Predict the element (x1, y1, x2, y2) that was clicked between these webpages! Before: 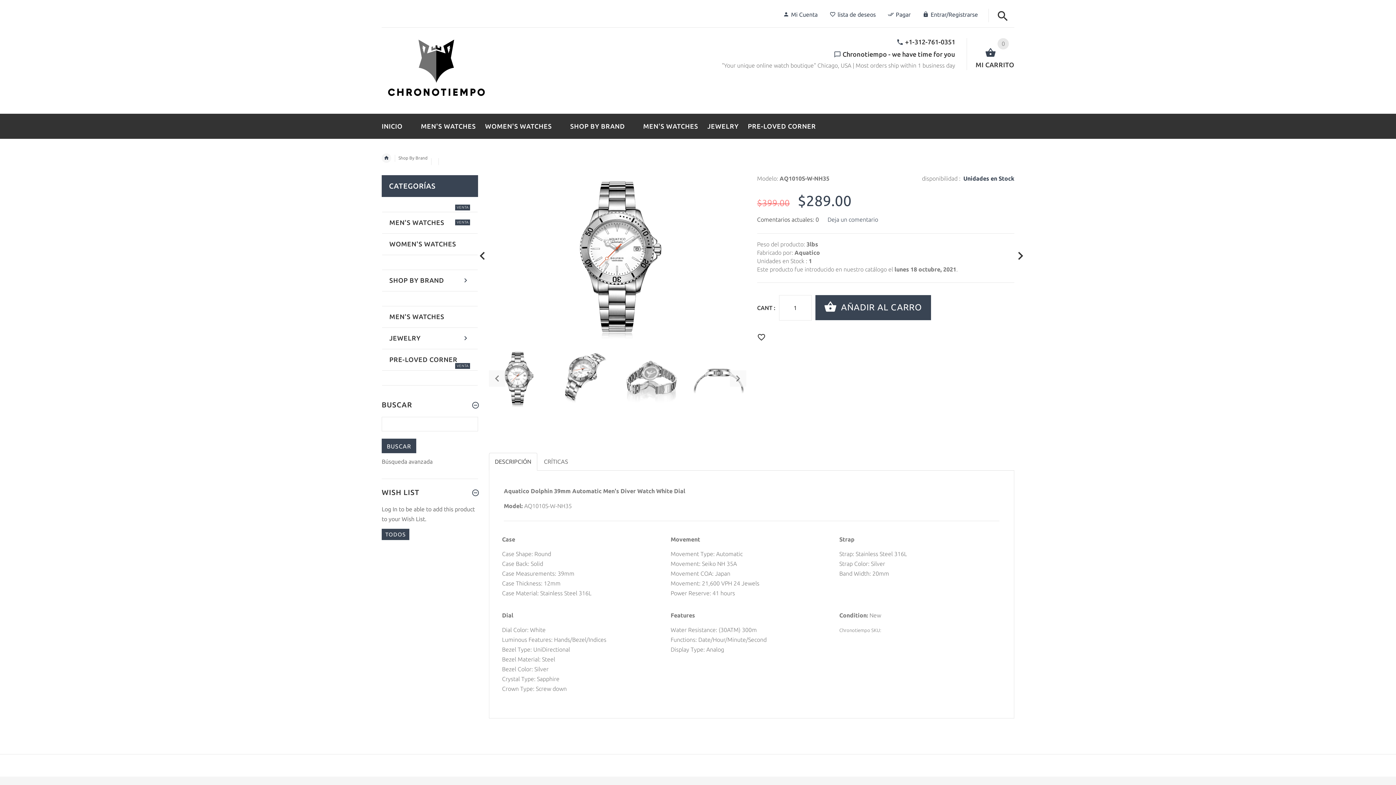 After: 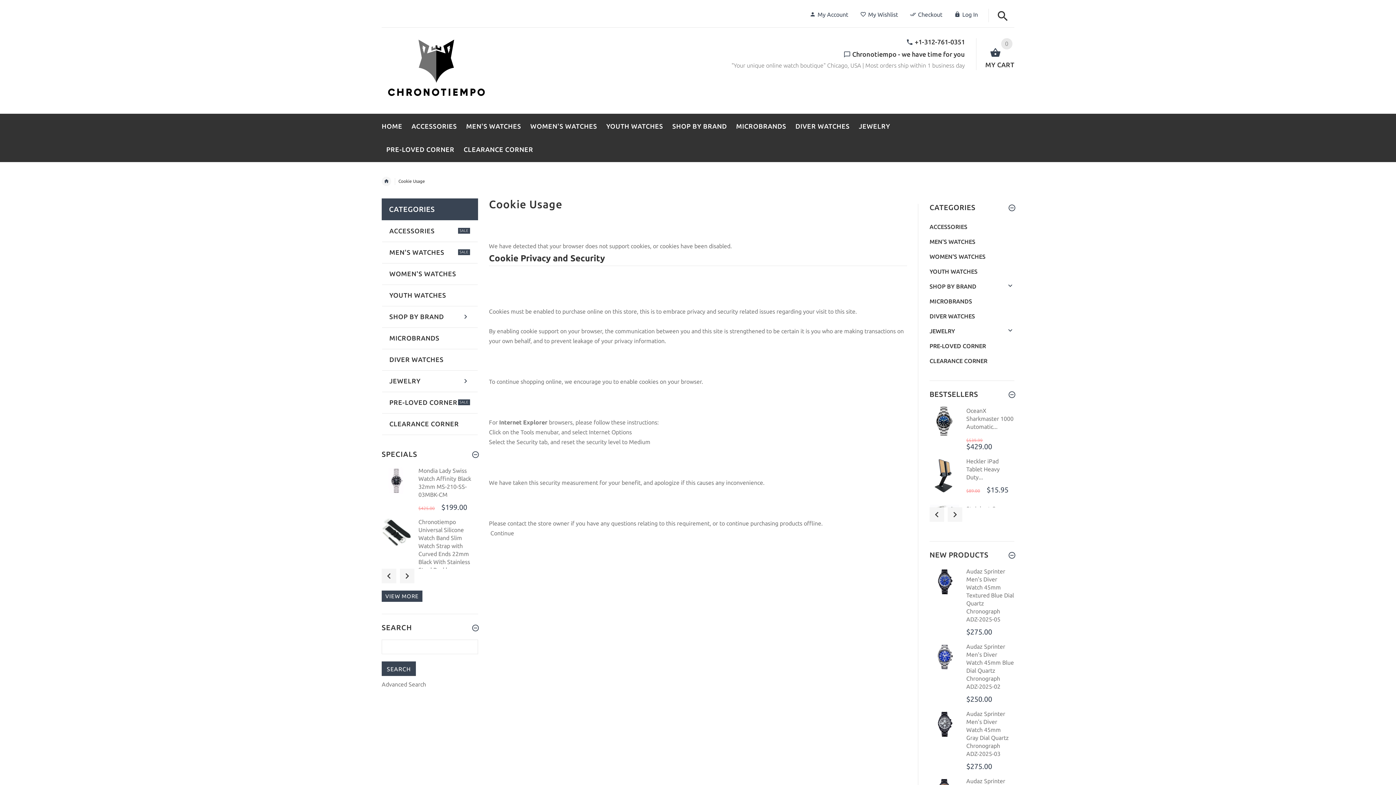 Action: bbox: (757, 332, 769, 343) label: Add to Wishlist